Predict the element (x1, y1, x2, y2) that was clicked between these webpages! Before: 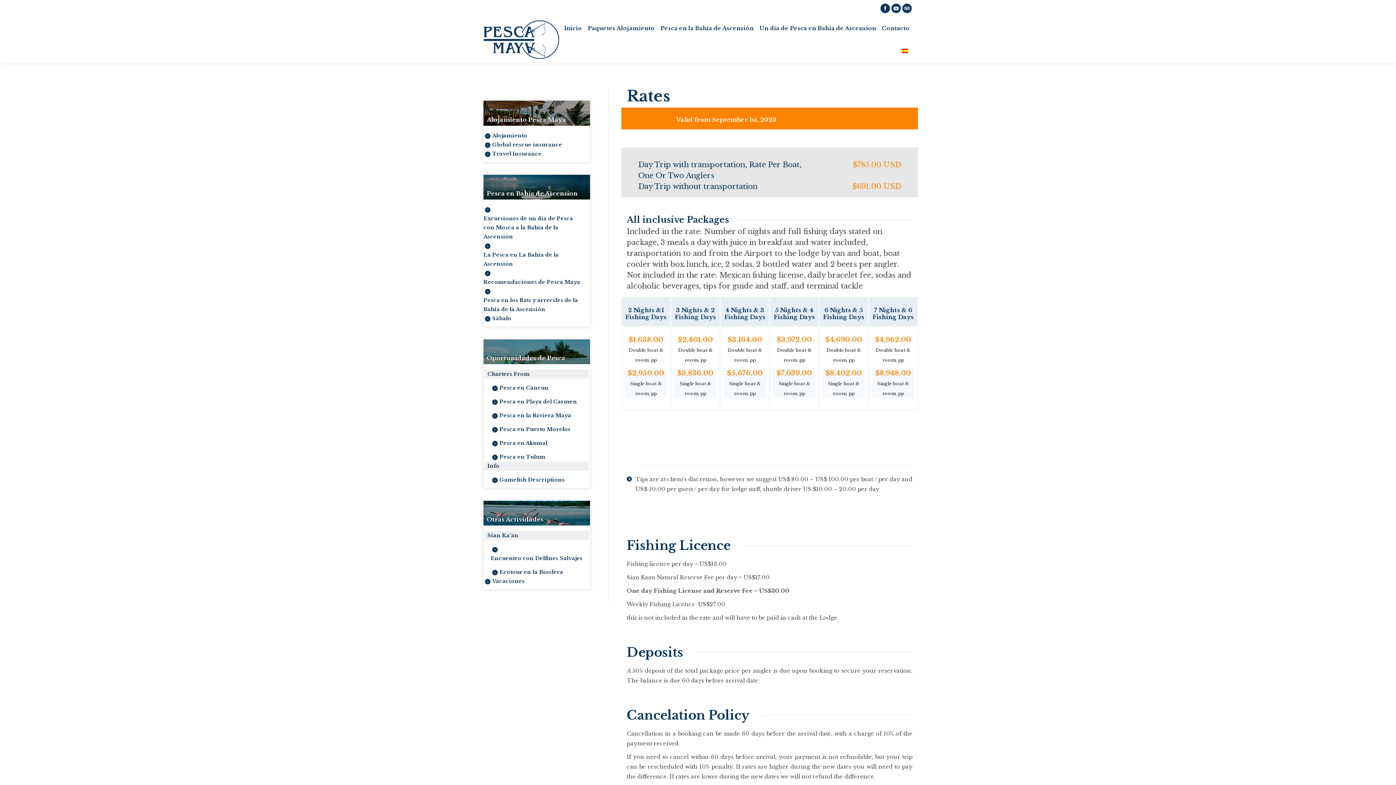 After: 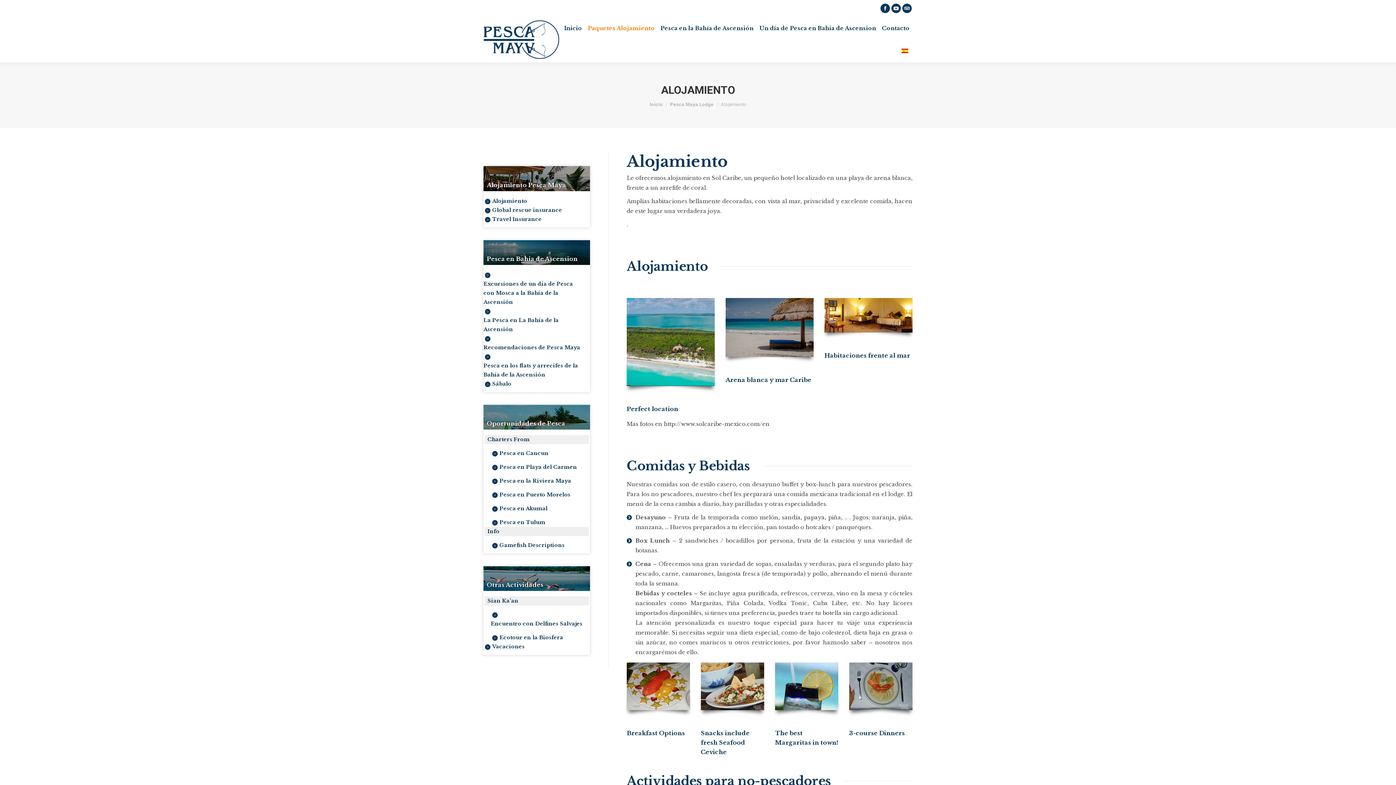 Action: bbox: (492, 131, 532, 140) label: Alojamiento